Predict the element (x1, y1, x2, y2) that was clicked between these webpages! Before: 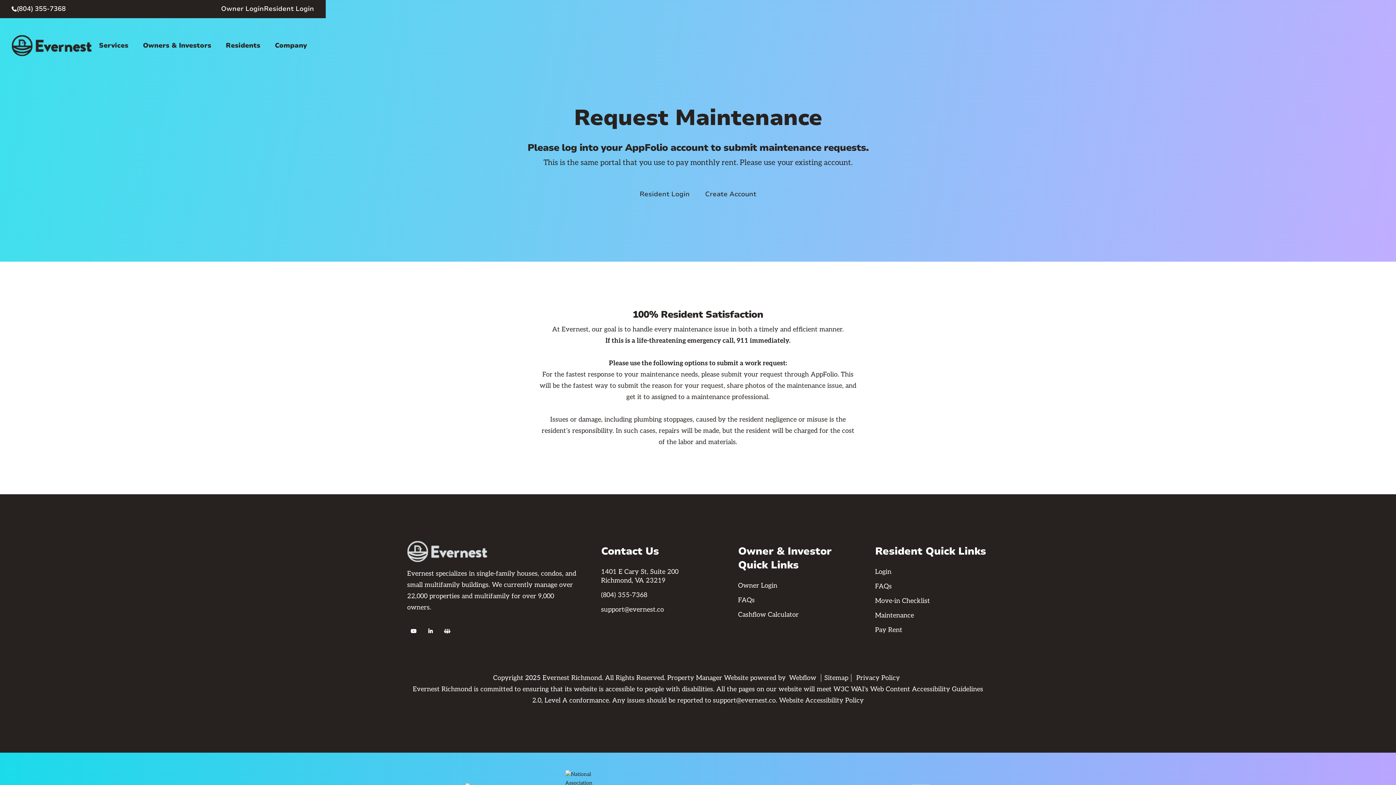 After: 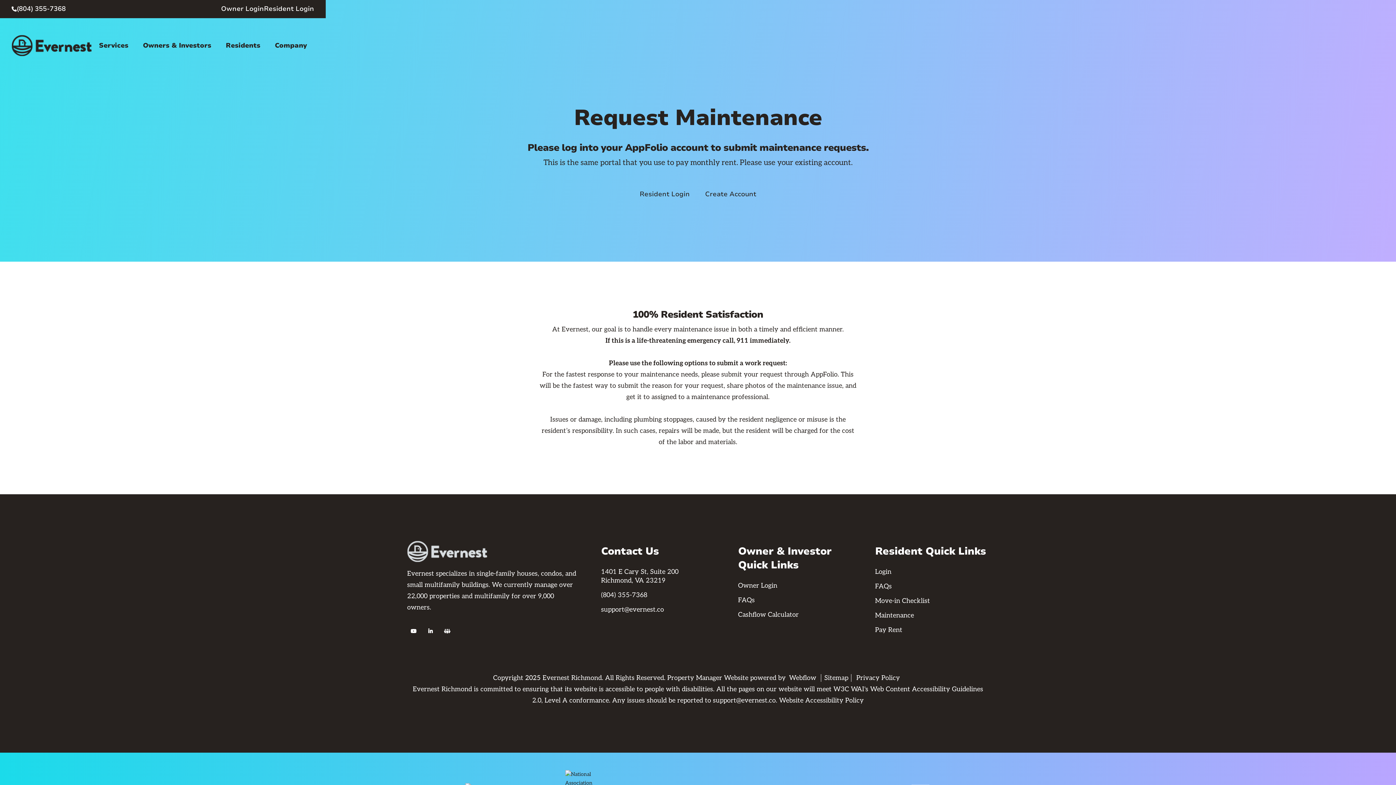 Action: label: Residents bbox: (225, 41, 260, 49)